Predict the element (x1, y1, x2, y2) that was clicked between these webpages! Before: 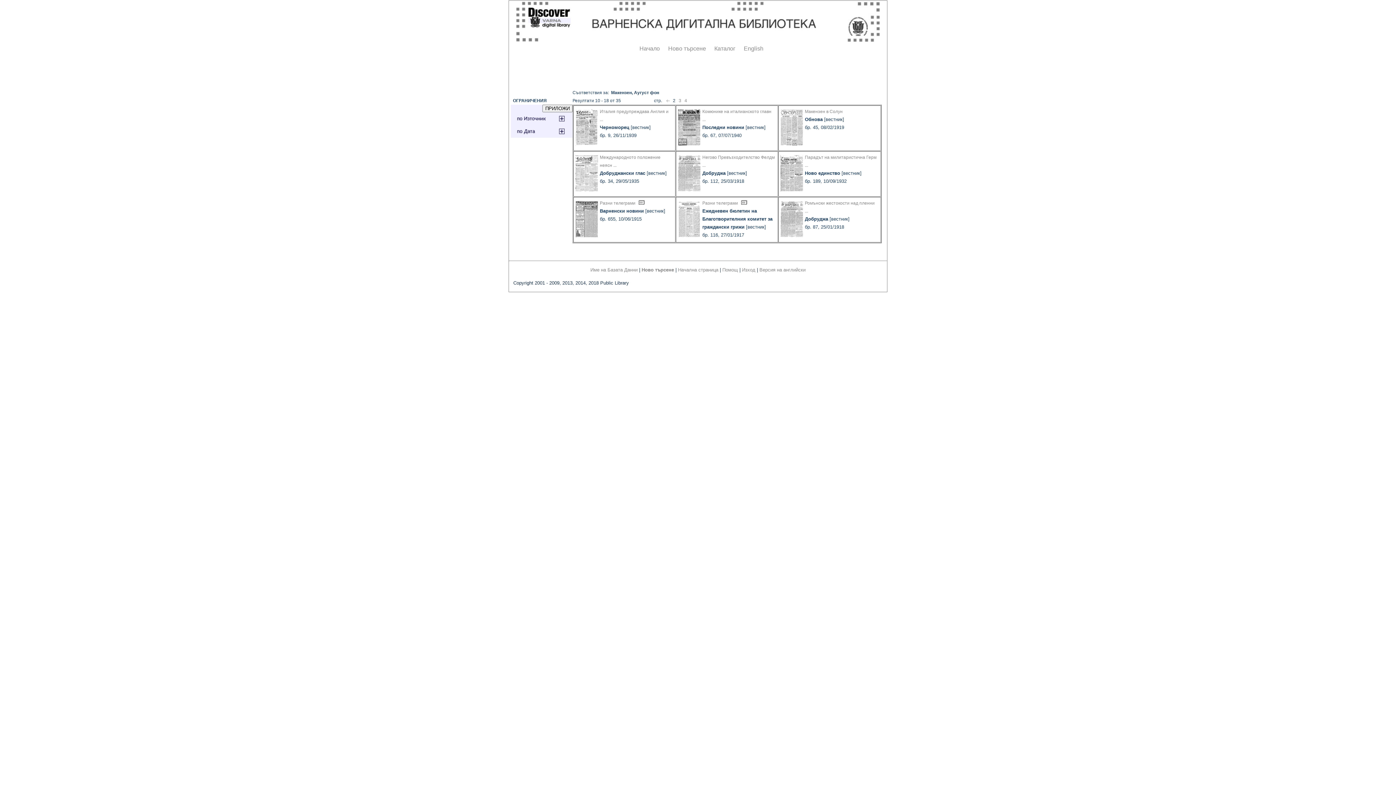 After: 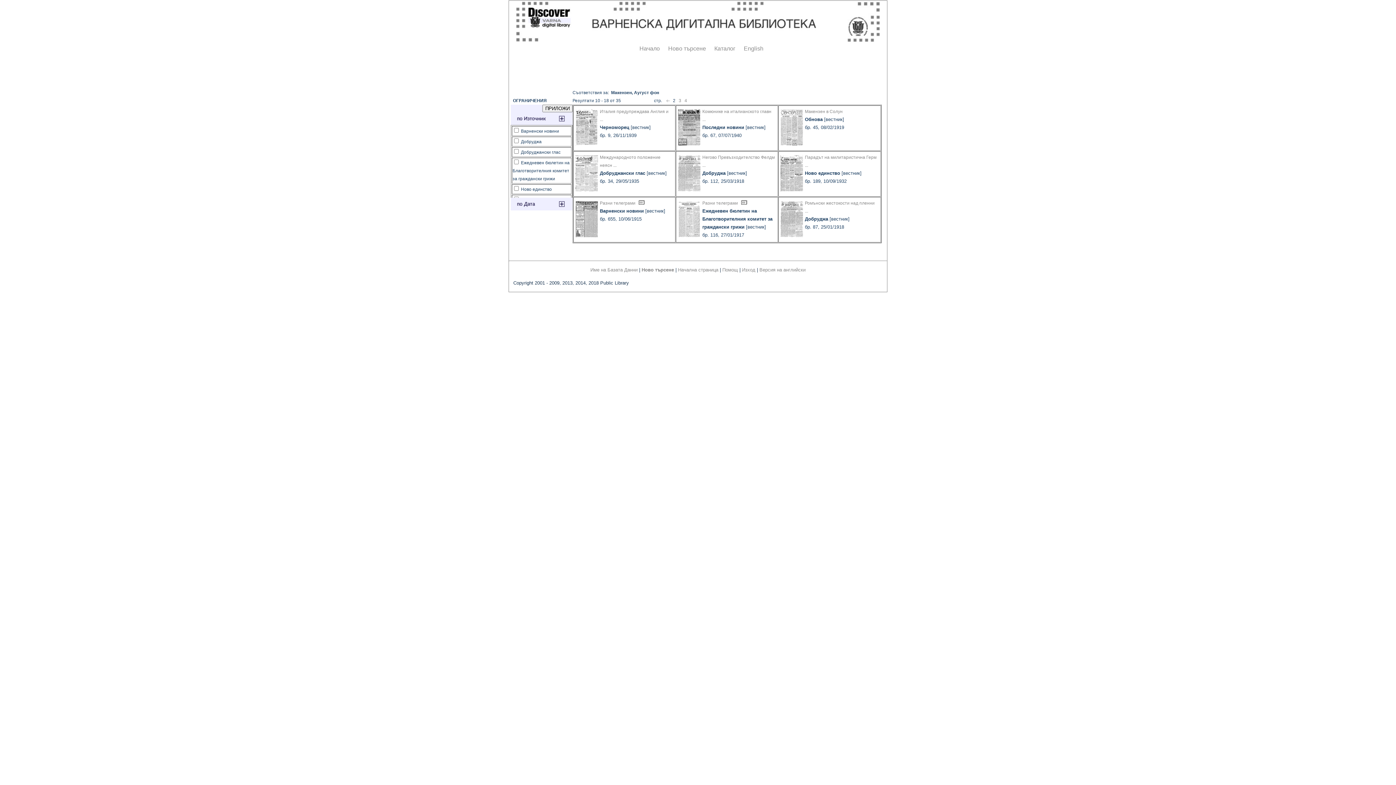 Action: bbox: (514, 121, 569, 126)